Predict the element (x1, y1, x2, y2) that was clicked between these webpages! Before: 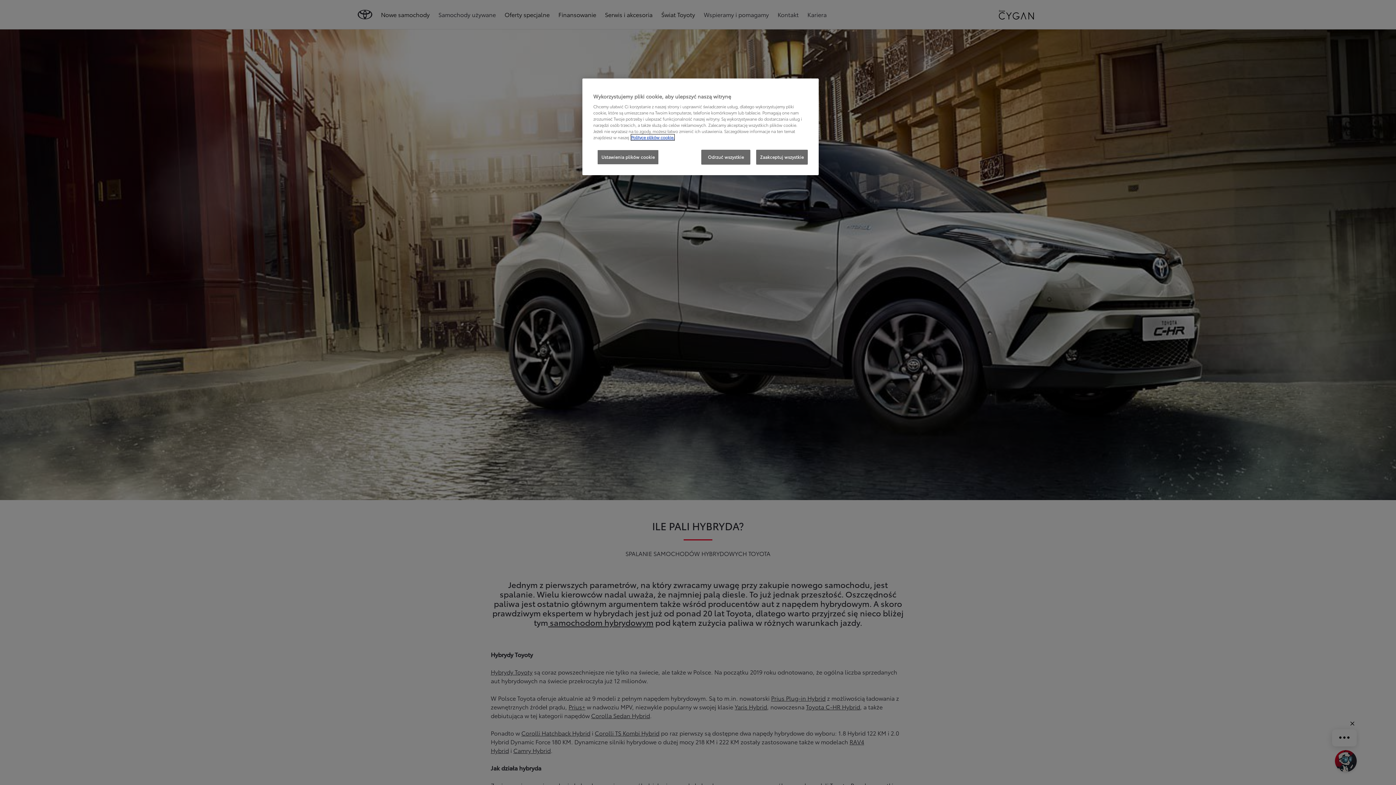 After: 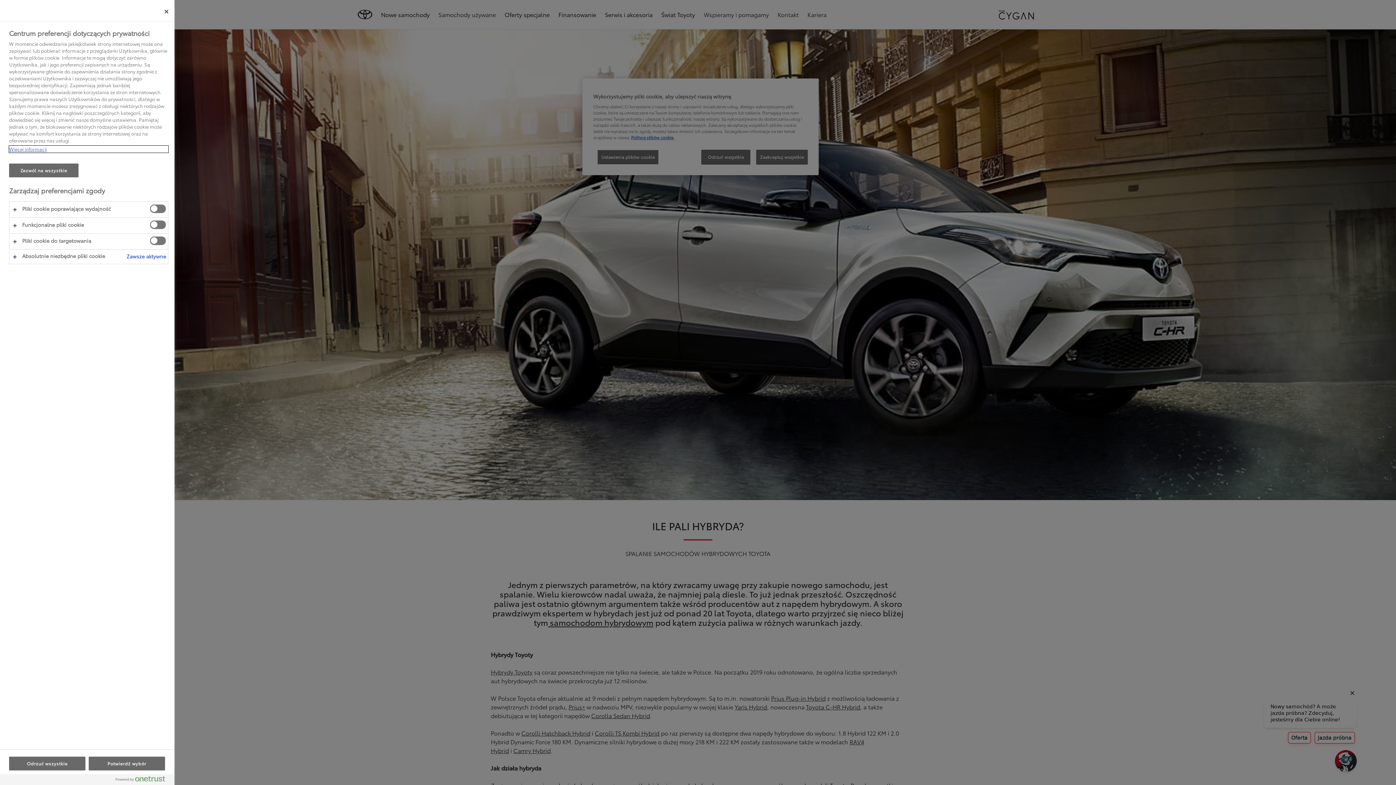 Action: bbox: (597, 149, 658, 164) label: Ustawienia plików cookie